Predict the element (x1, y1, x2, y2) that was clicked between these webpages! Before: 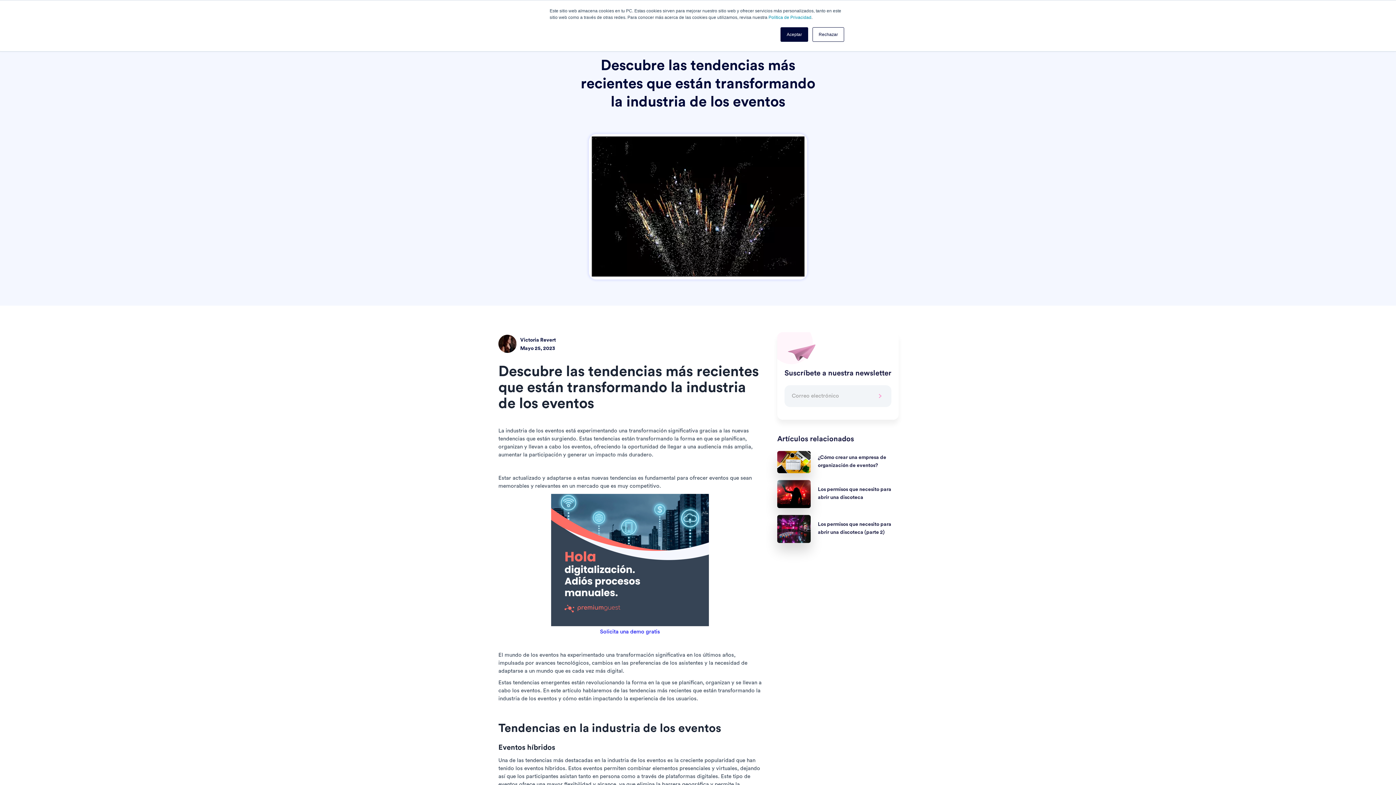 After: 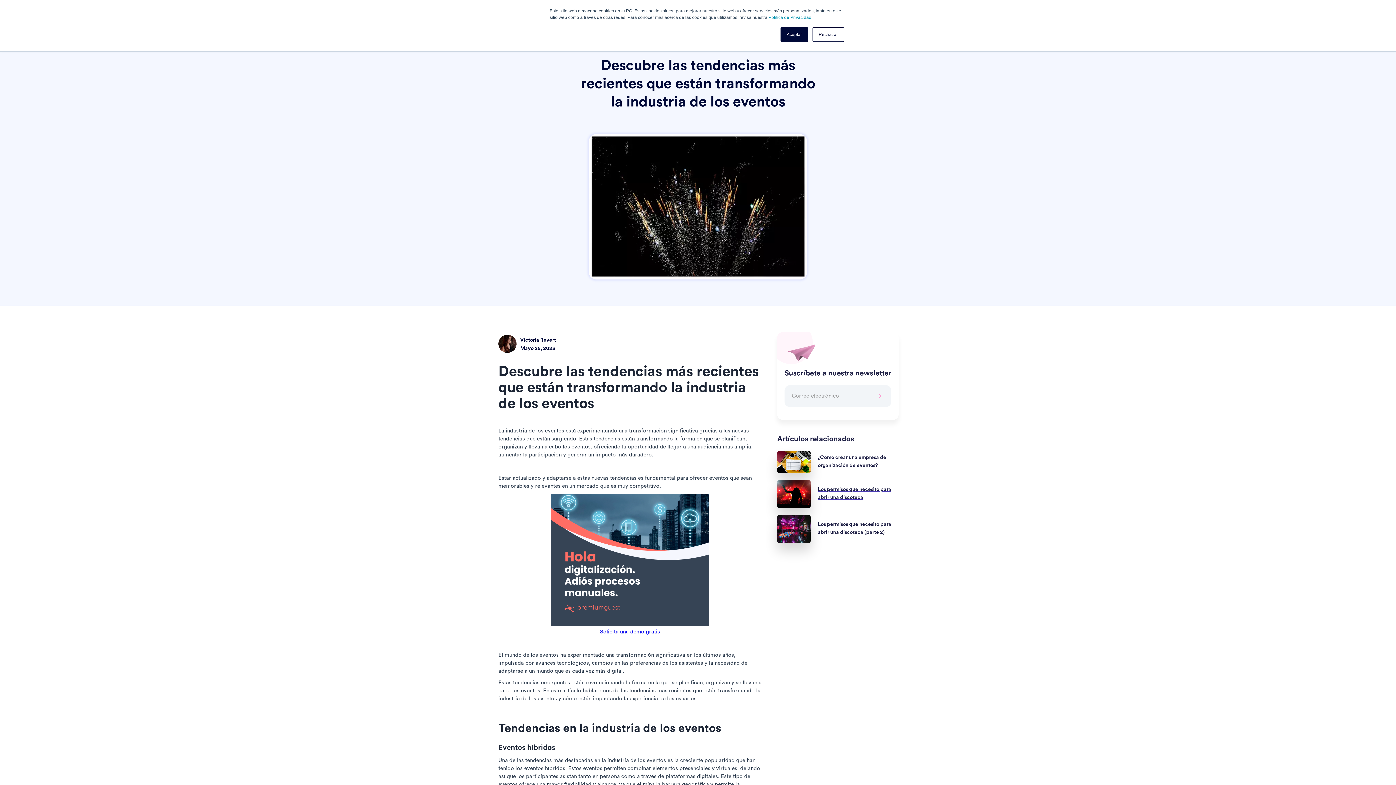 Action: bbox: (777, 480, 898, 508) label: Los permisos que necesito para abrir una discoteca